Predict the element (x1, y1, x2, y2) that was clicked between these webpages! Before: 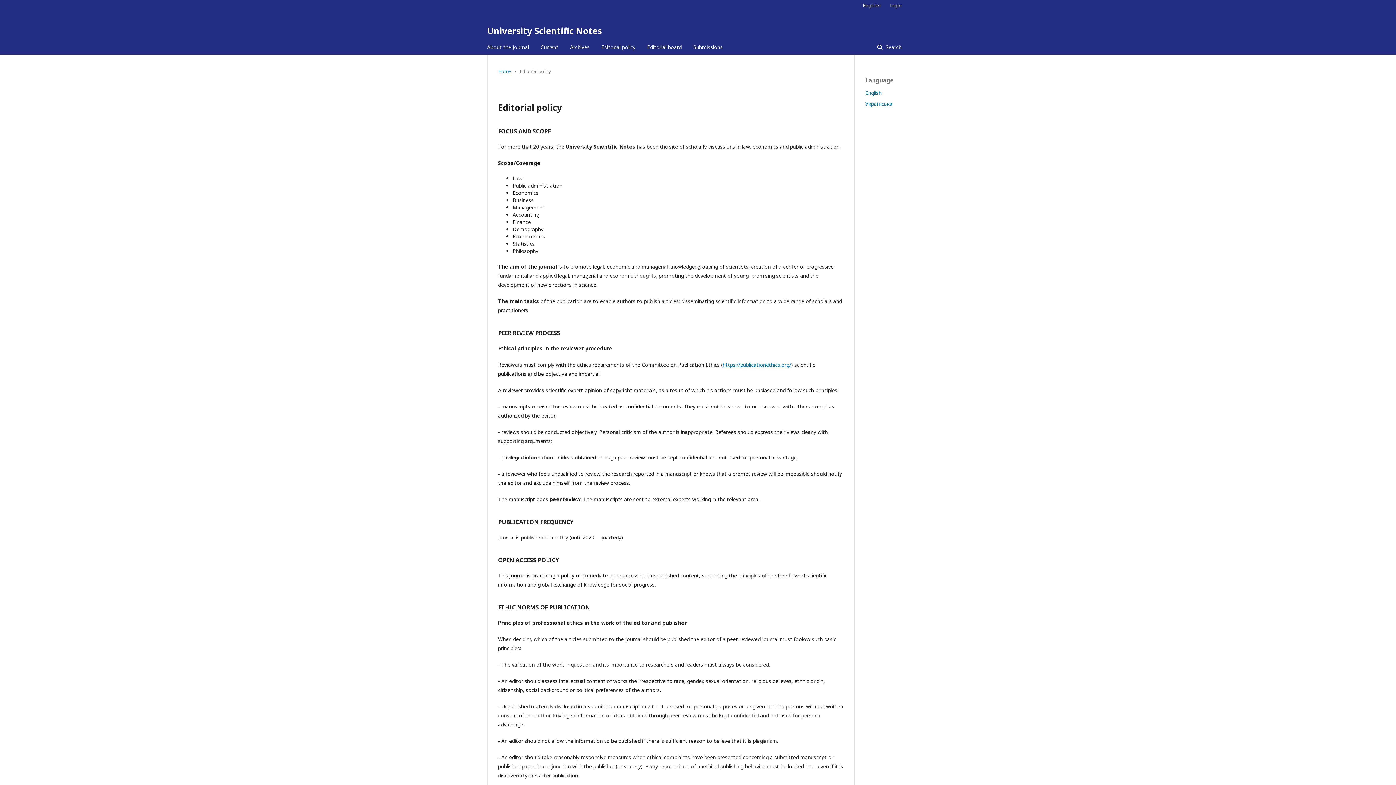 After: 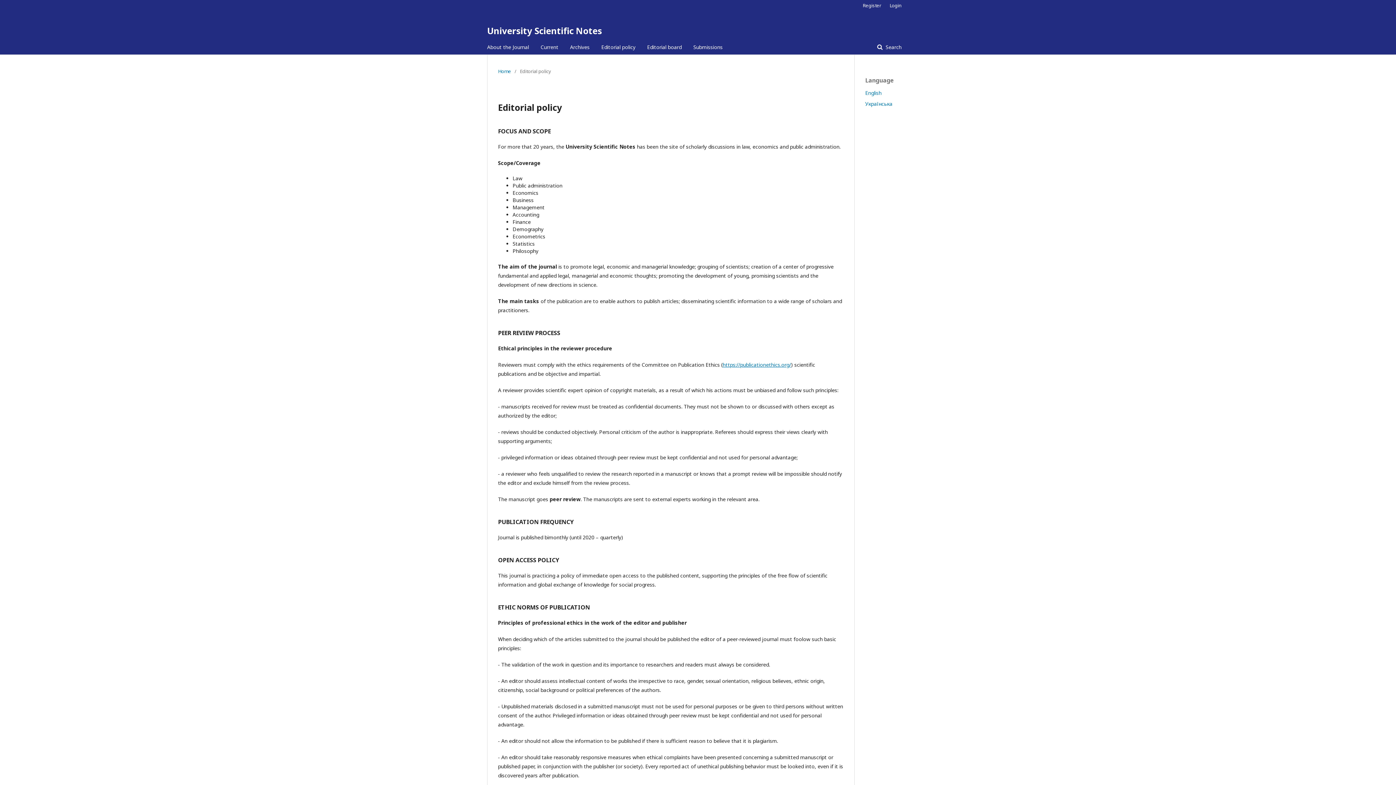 Action: bbox: (601, 40, 635, 54) label: Editorial policy